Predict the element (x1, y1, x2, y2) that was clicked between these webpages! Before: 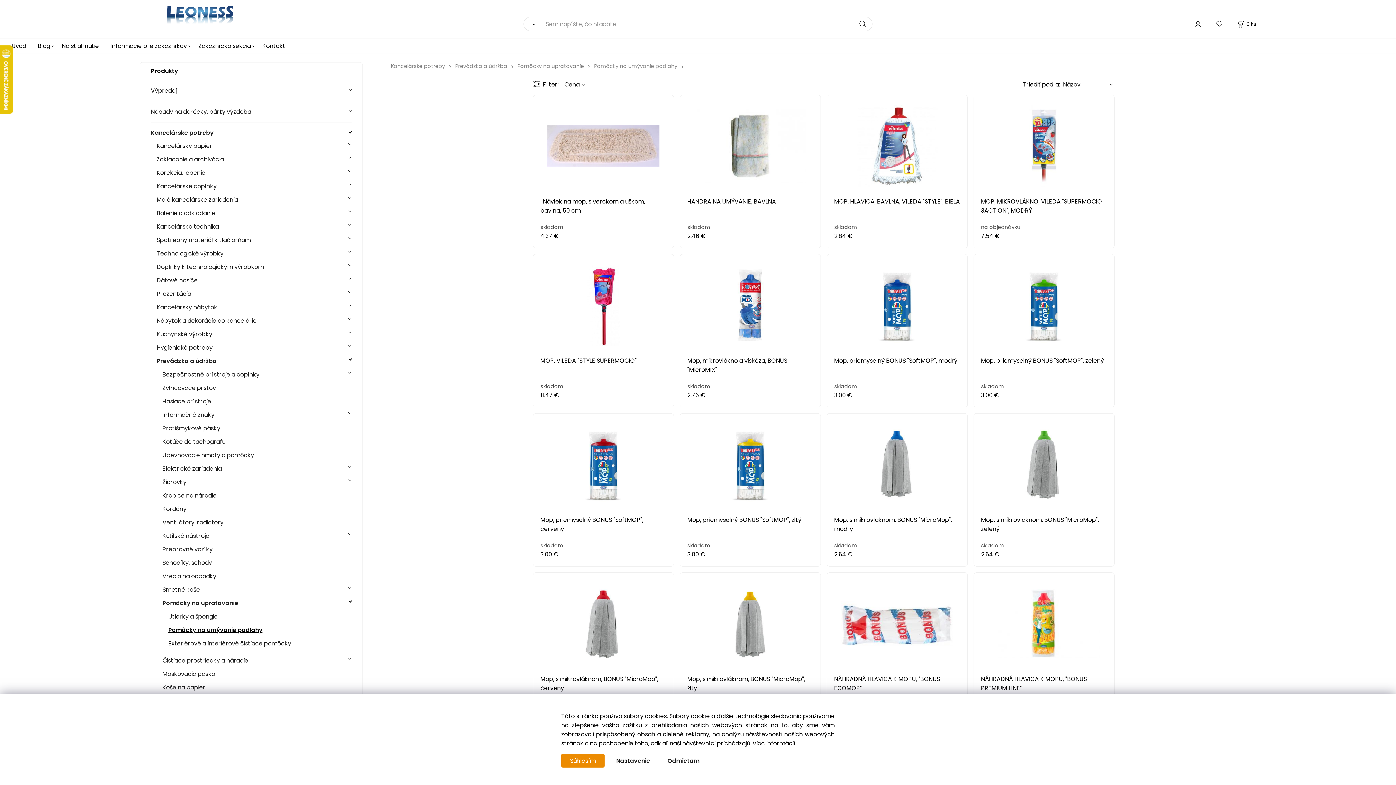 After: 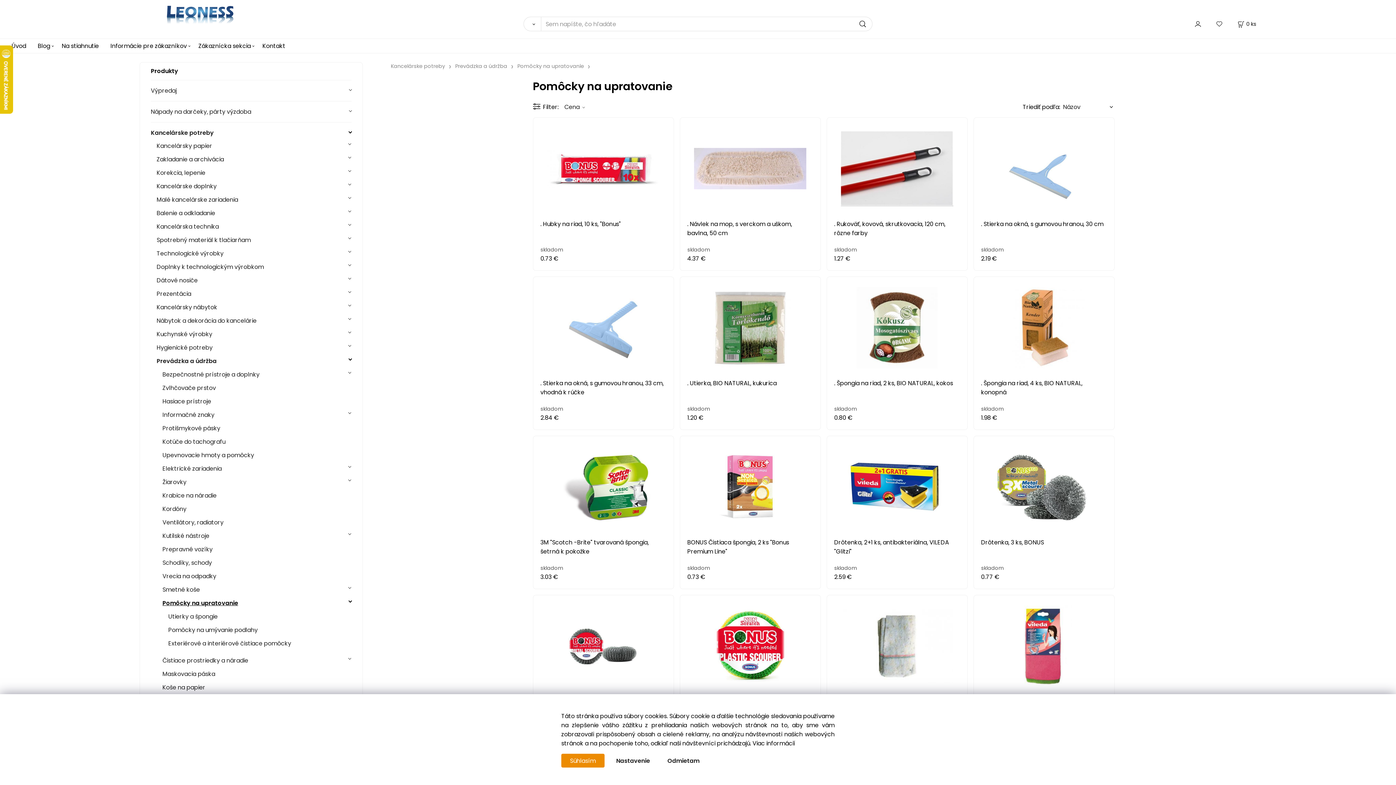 Action: bbox: (517, 62, 590, 69) label: Pomôcky na upratovanie